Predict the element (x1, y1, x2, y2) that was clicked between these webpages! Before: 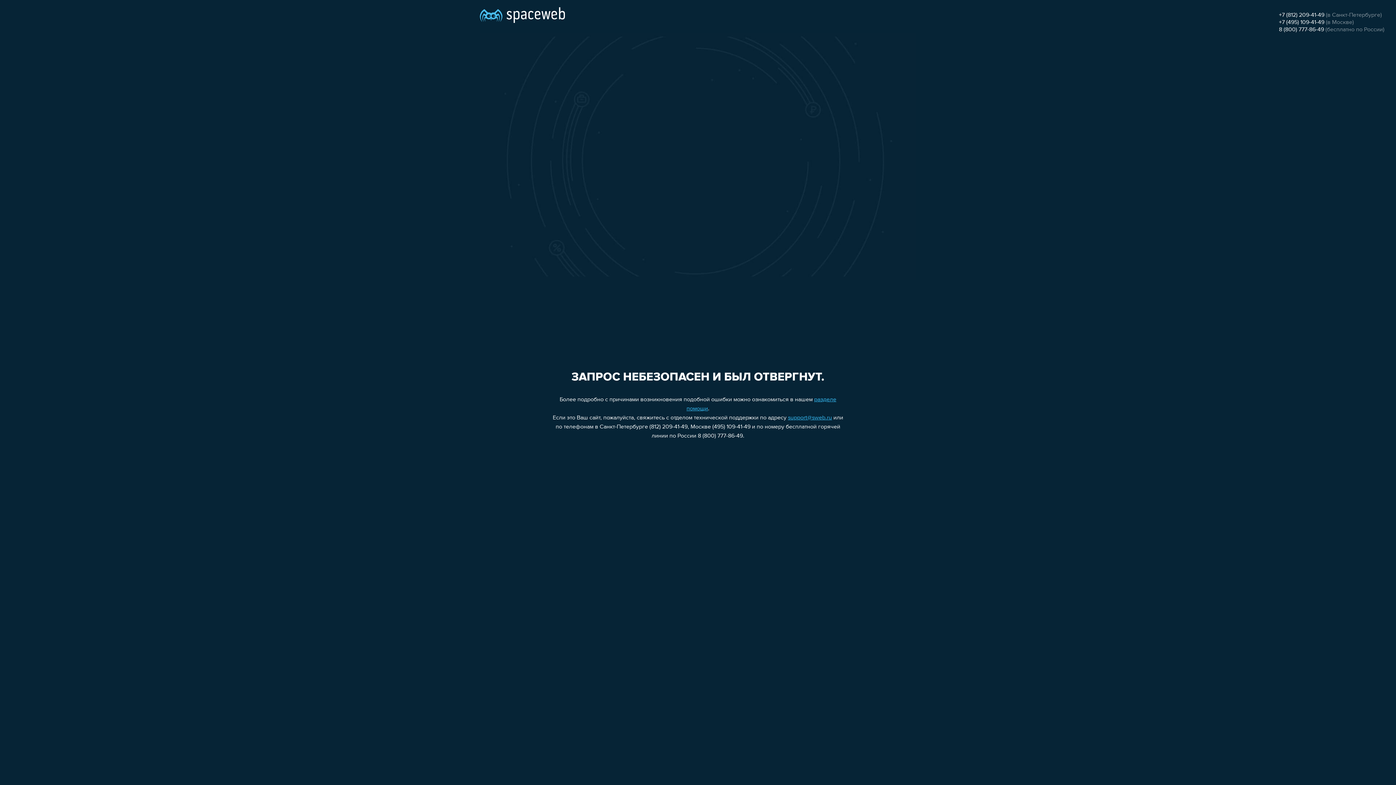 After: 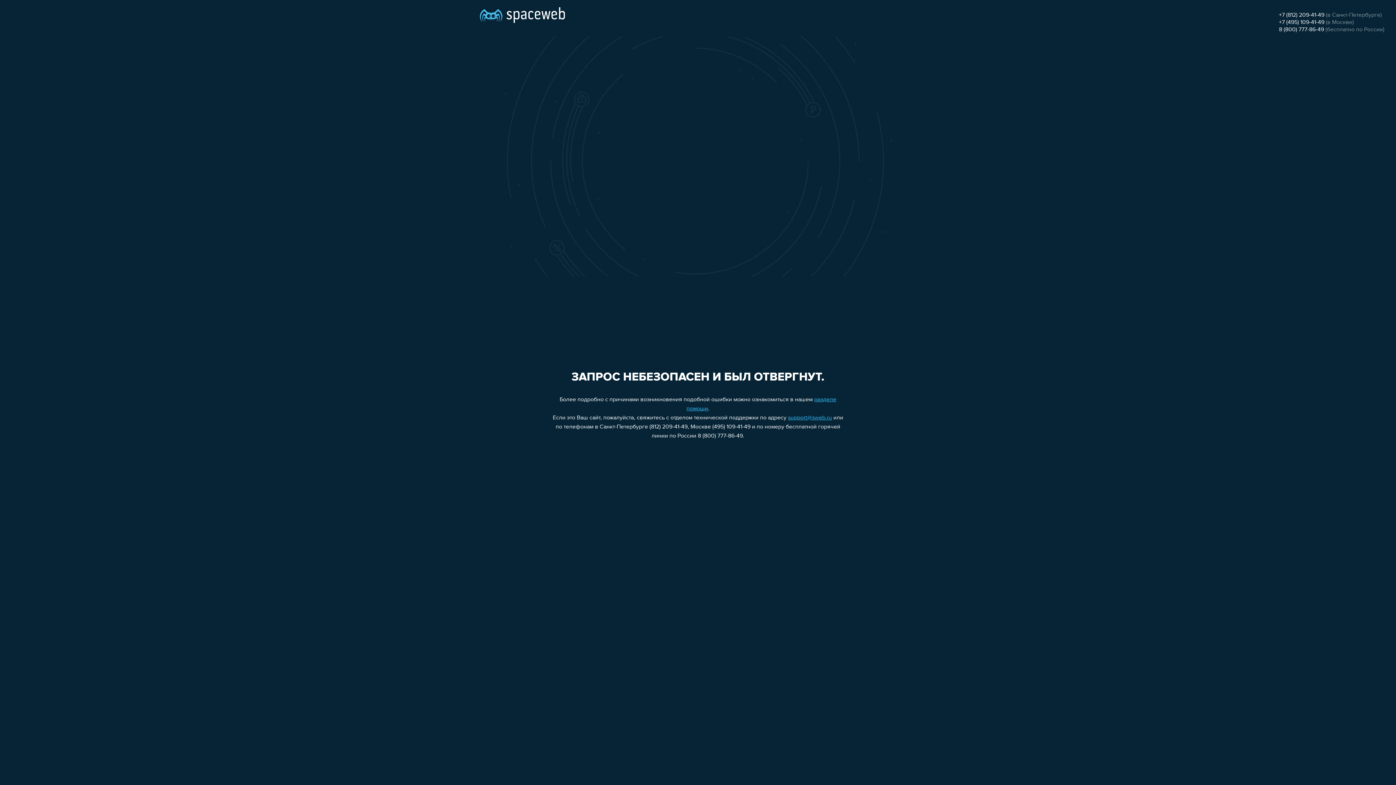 Action: bbox: (1279, 19, 1324, 25) label: +7 (495) 109-41-49